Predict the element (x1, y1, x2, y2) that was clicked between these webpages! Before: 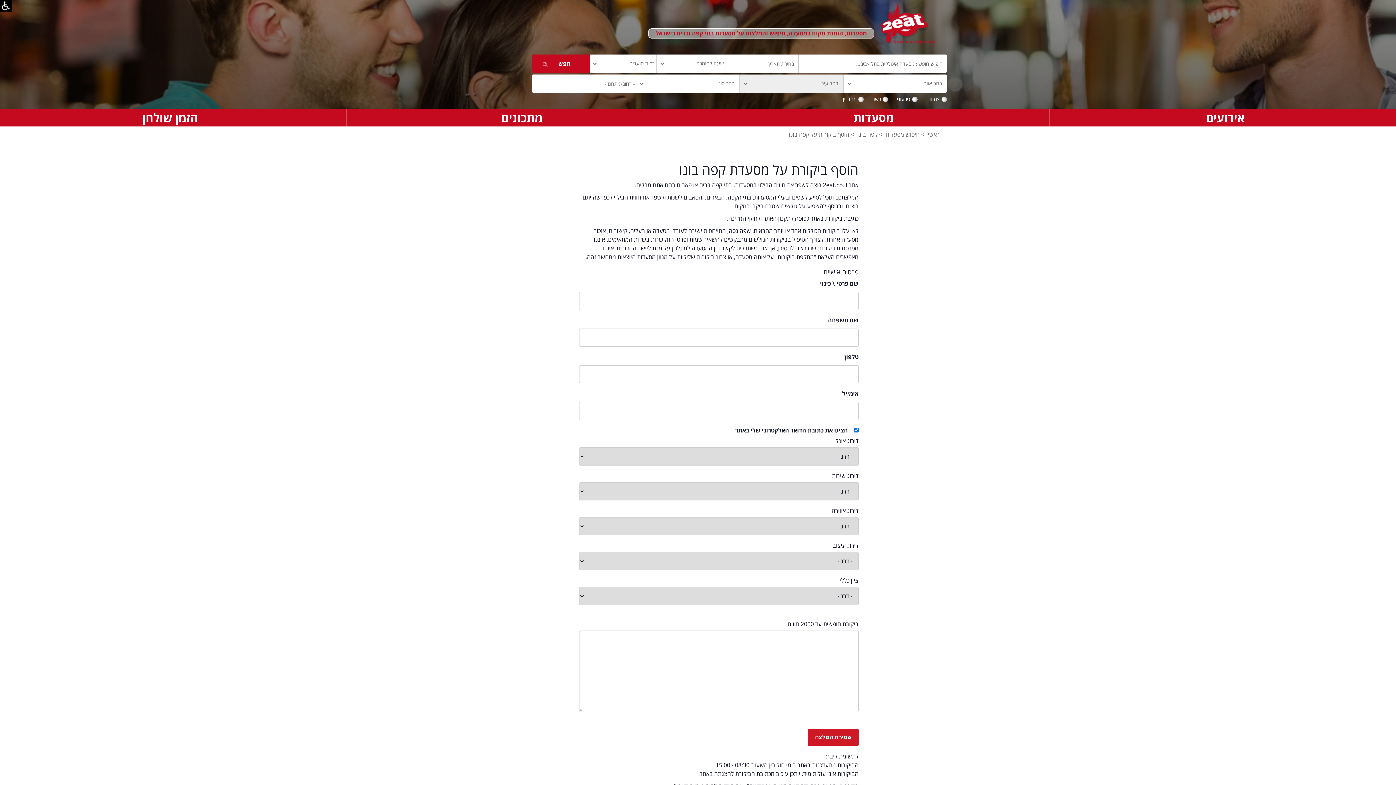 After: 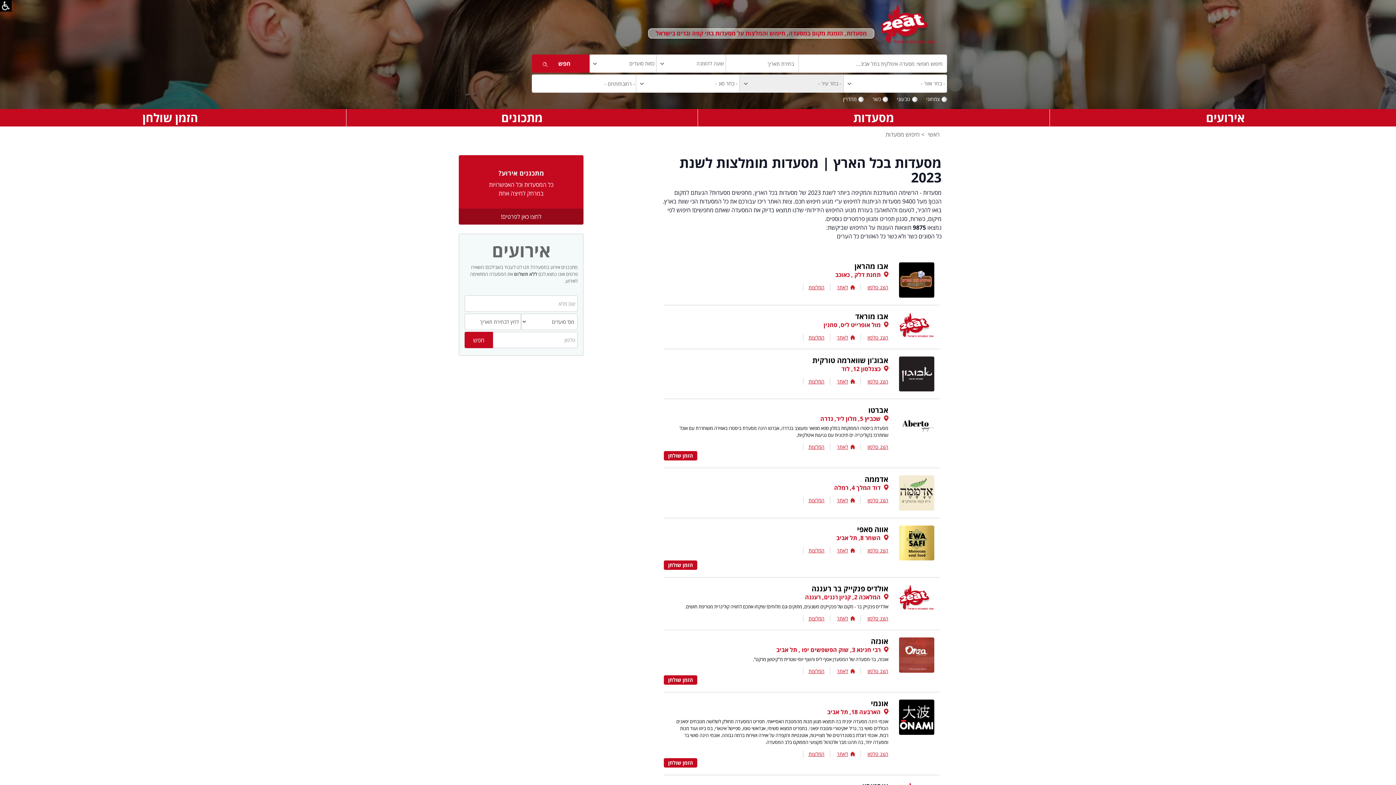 Action: label: מסעדות bbox: (698, 109, 1049, 126)